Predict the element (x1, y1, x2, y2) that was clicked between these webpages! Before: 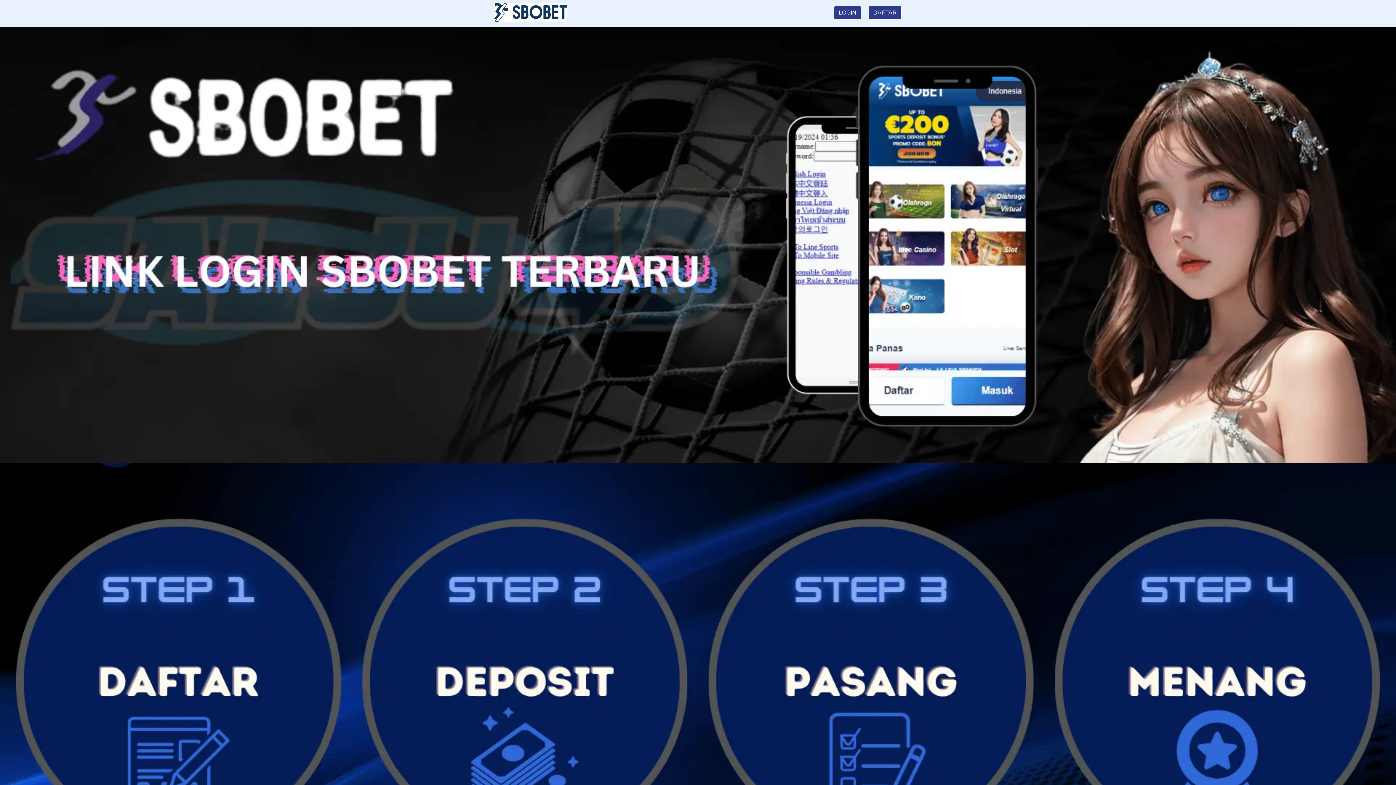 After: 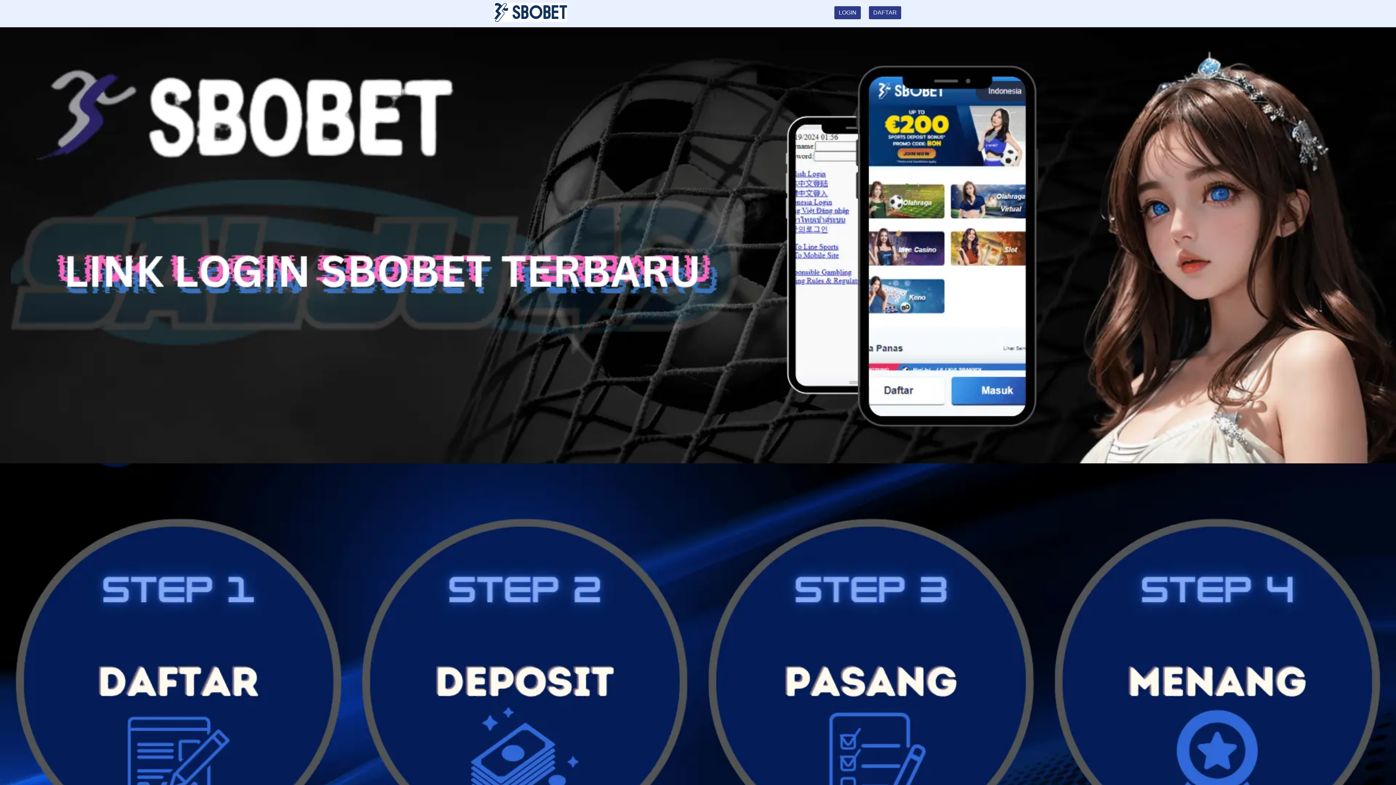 Action: bbox: (0, 0, 1396, 463)